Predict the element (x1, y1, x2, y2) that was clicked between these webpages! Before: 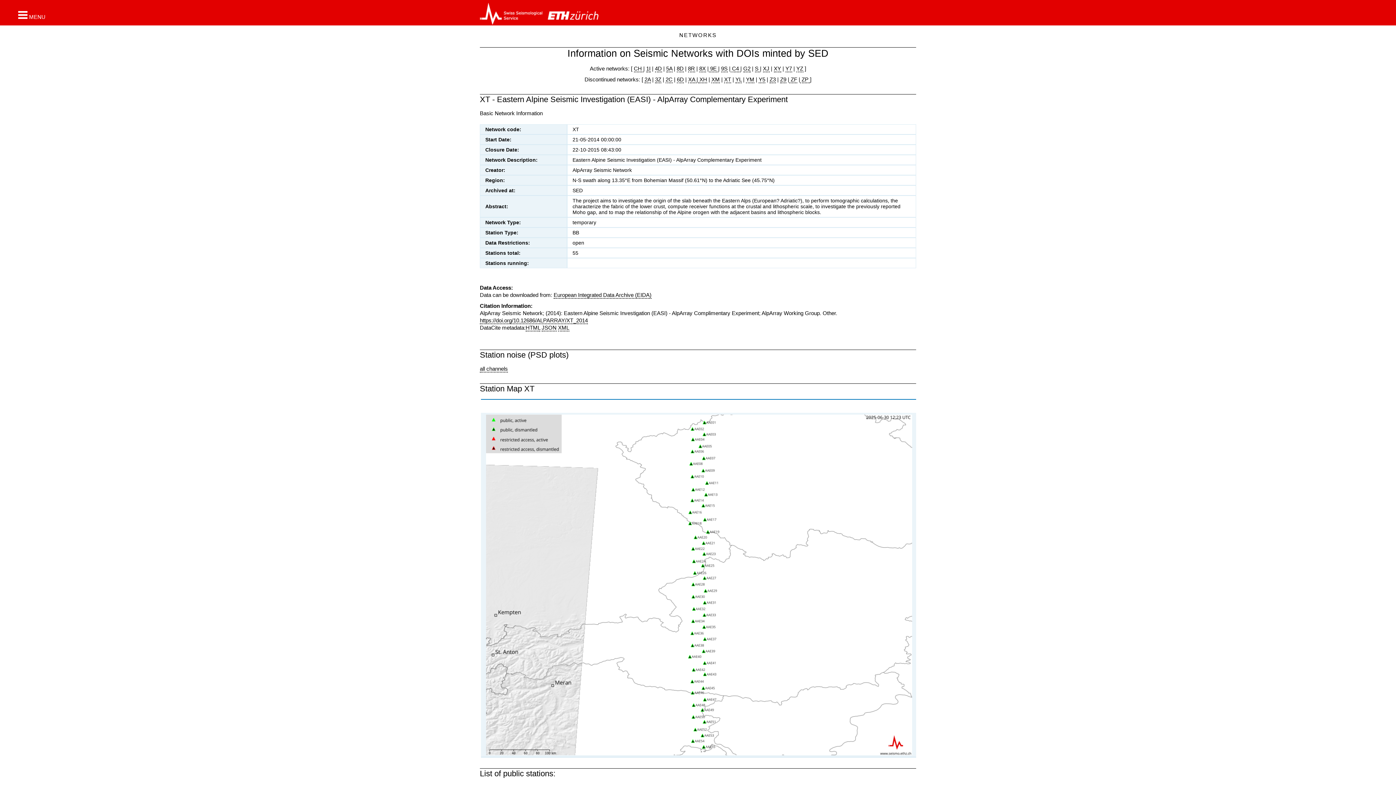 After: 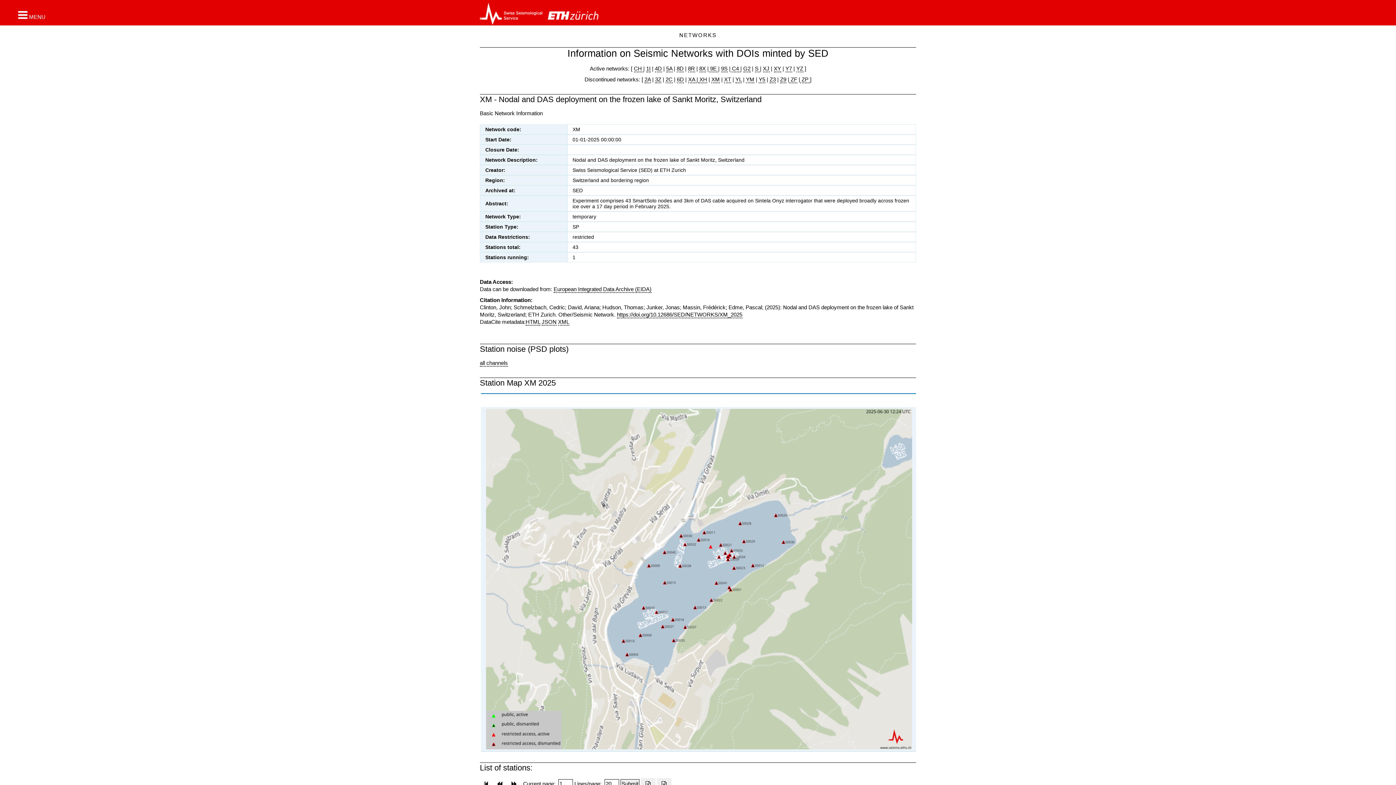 Action: label: XM bbox: (711, 76, 720, 83)